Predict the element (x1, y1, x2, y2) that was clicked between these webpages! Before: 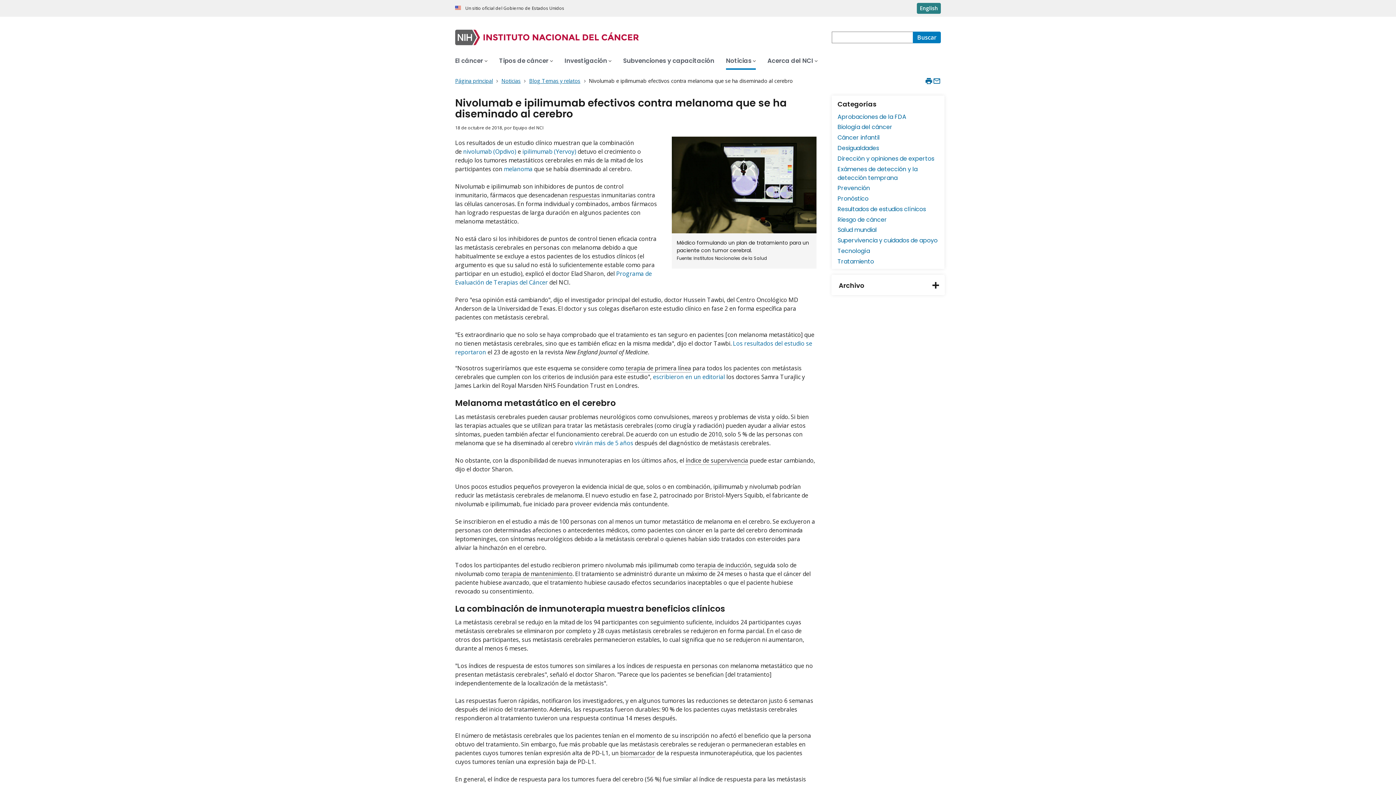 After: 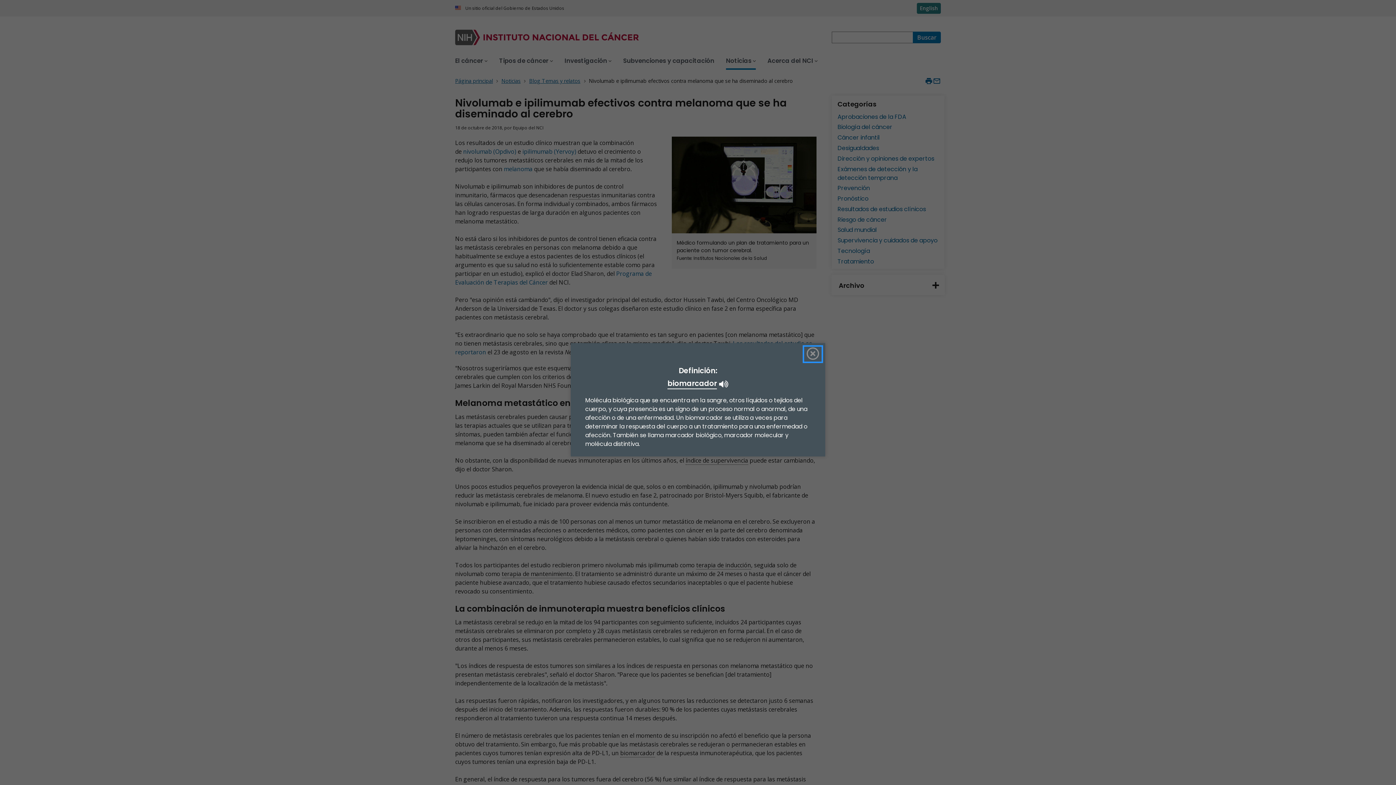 Action: label: biomarcador bbox: (620, 749, 655, 757)